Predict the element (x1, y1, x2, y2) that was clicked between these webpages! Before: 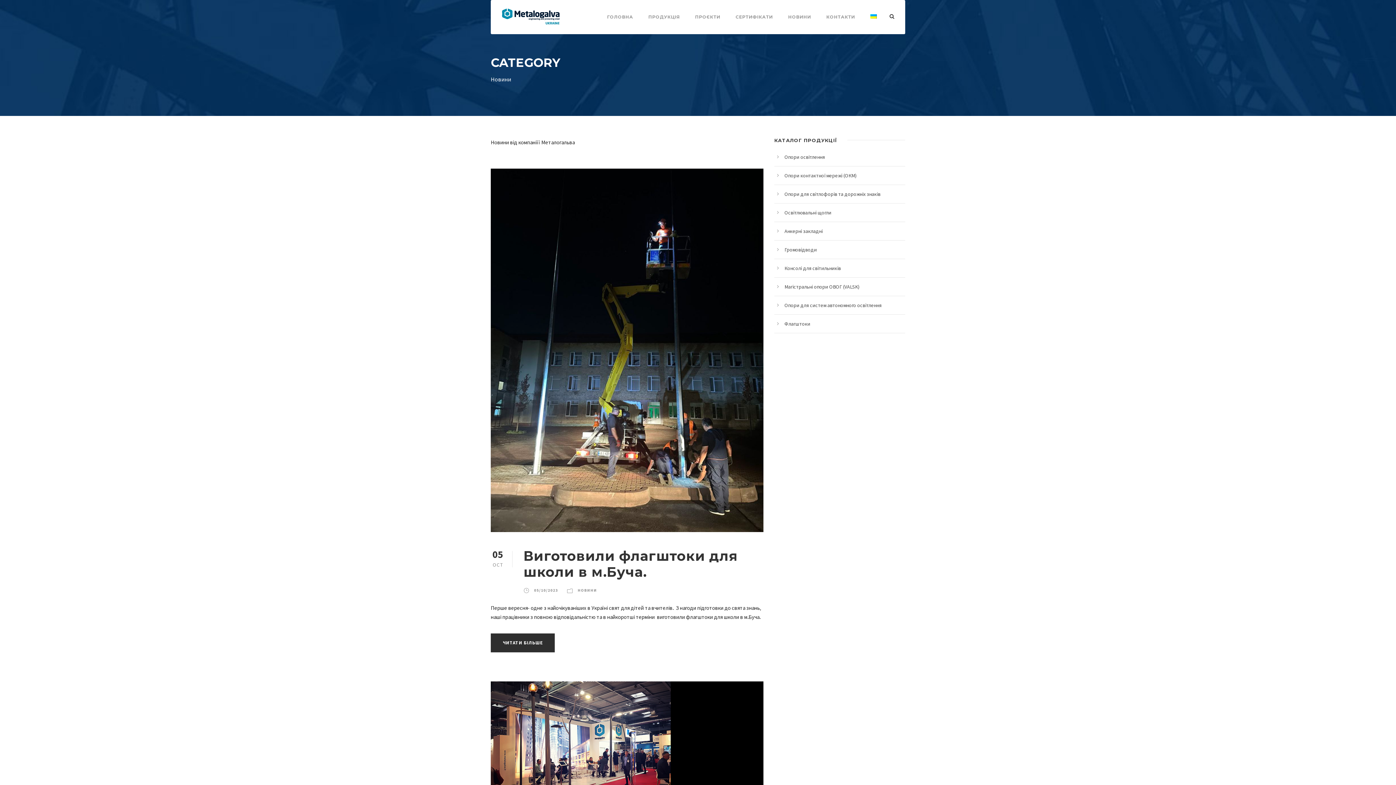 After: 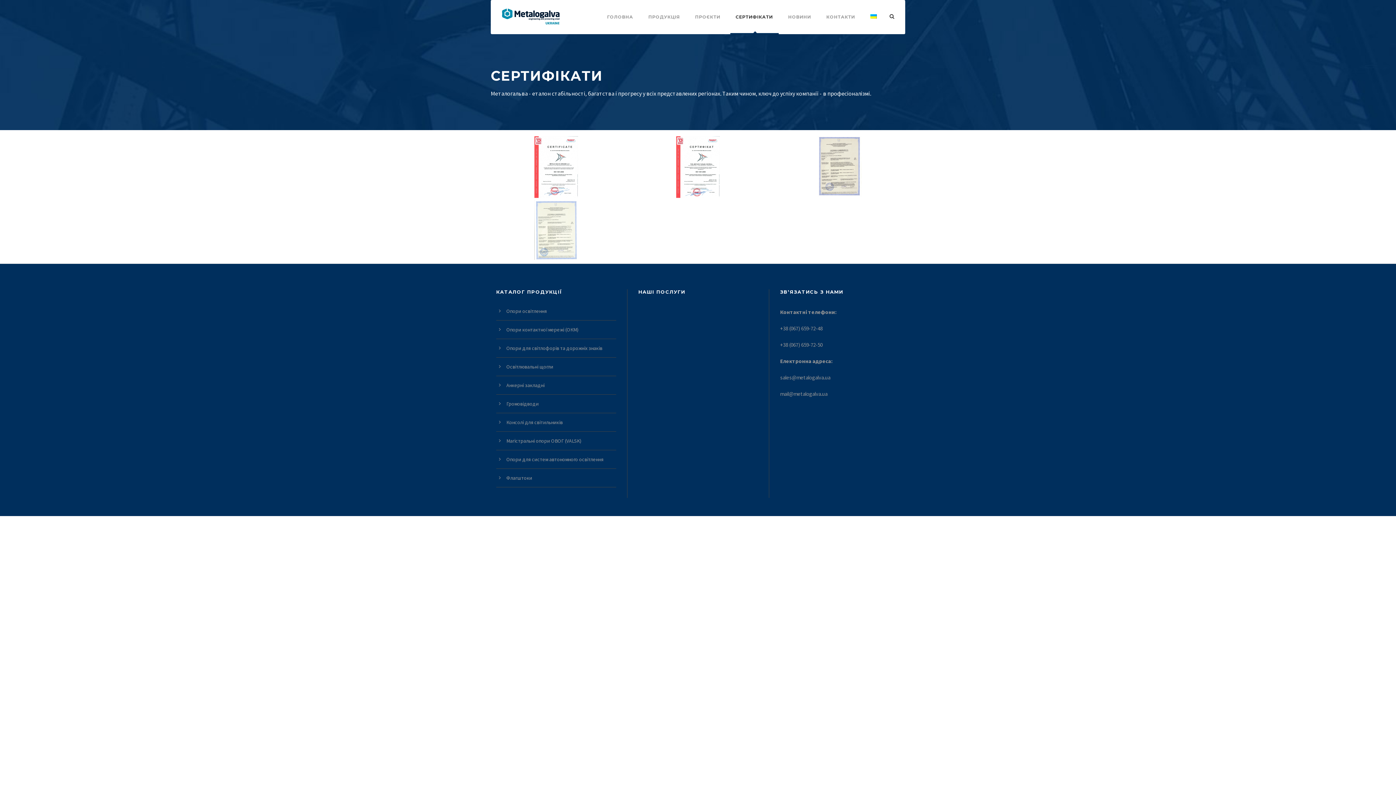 Action: bbox: (735, 13, 773, 34) label: СЕРТИФІКАТИ